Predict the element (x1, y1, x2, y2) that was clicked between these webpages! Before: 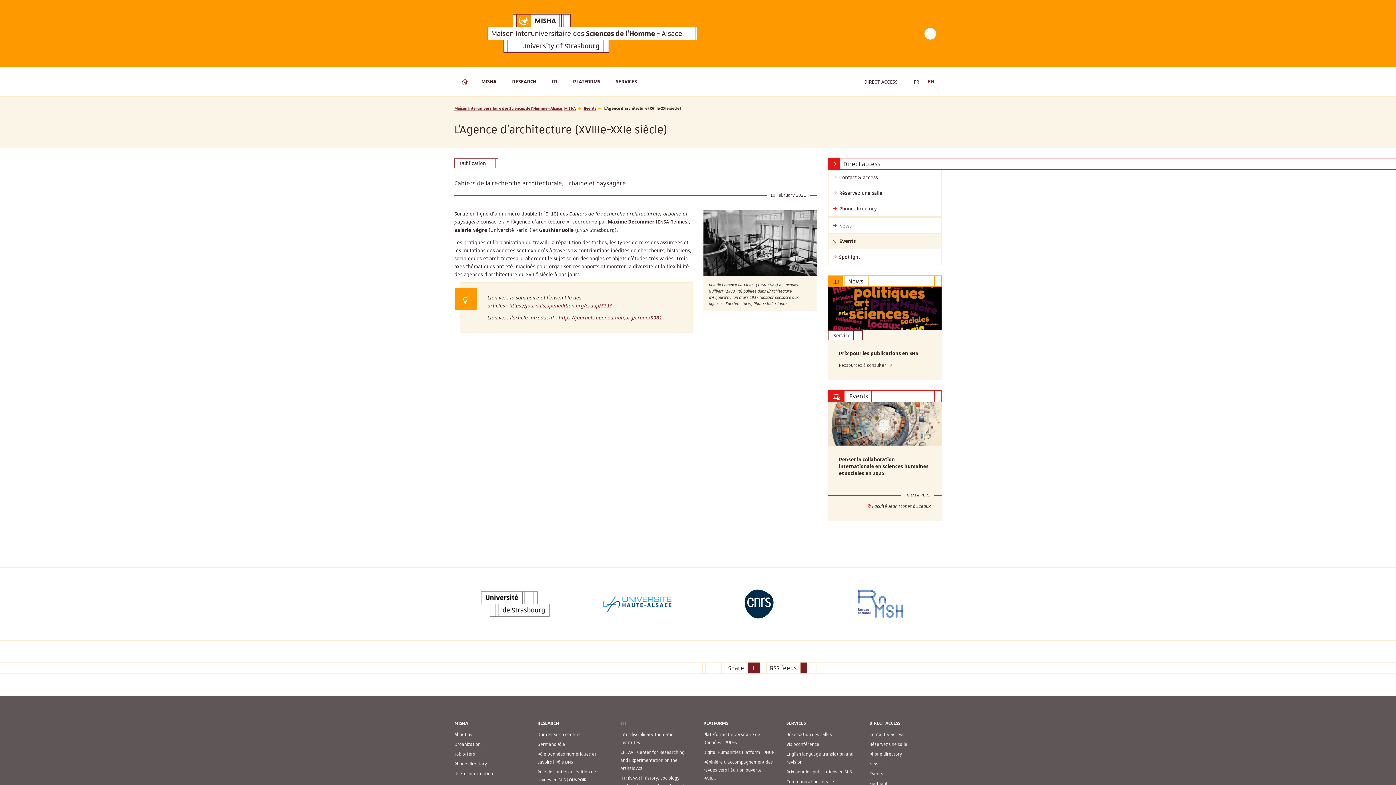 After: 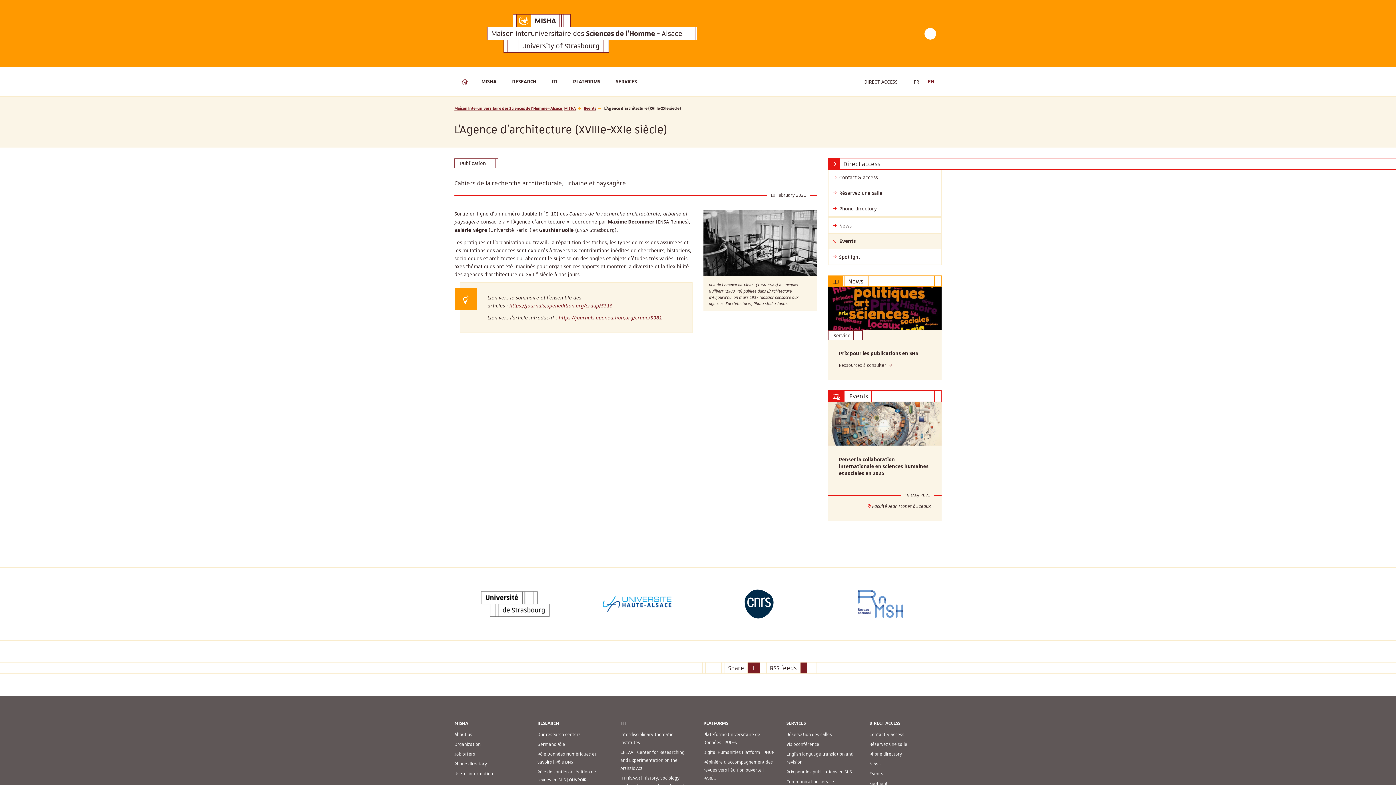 Action: bbox: (747, 662, 760, 674)